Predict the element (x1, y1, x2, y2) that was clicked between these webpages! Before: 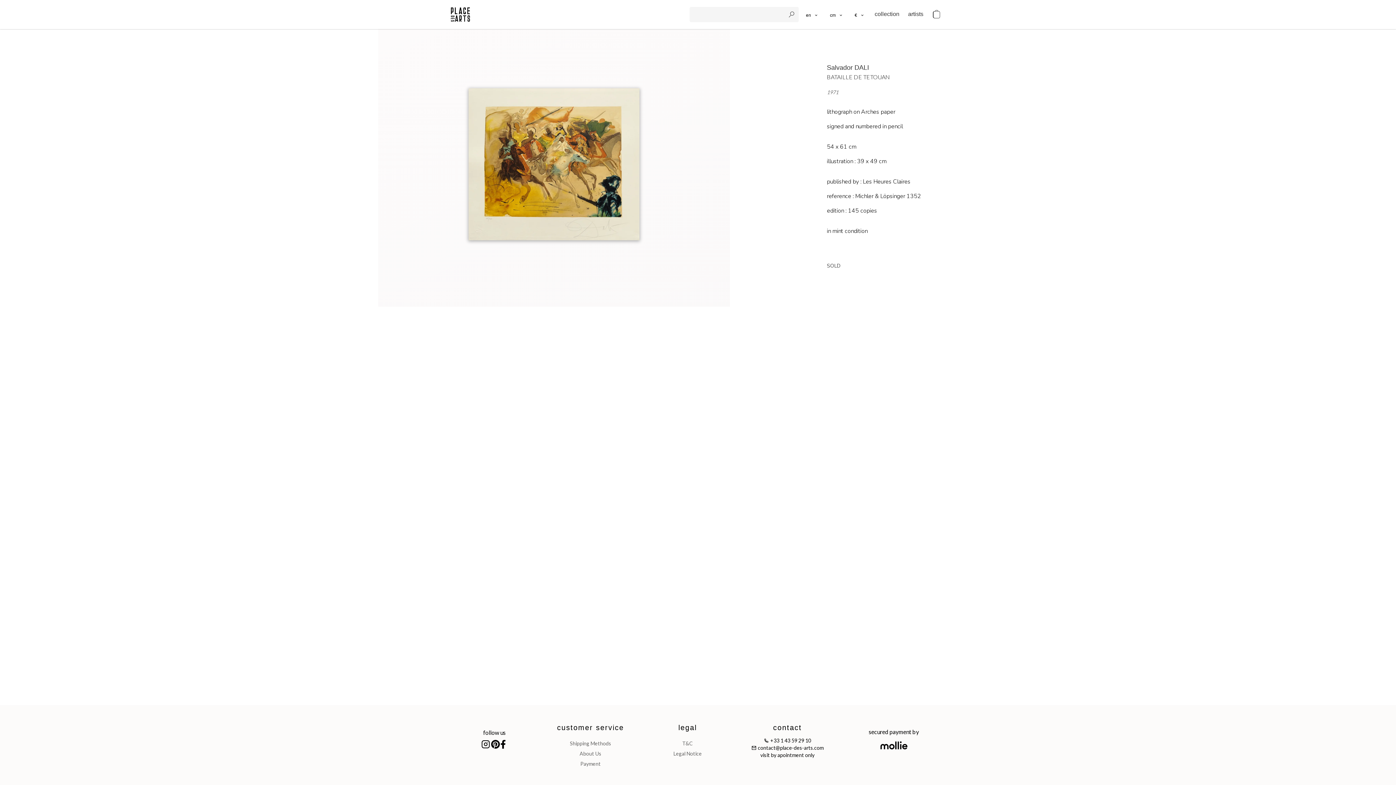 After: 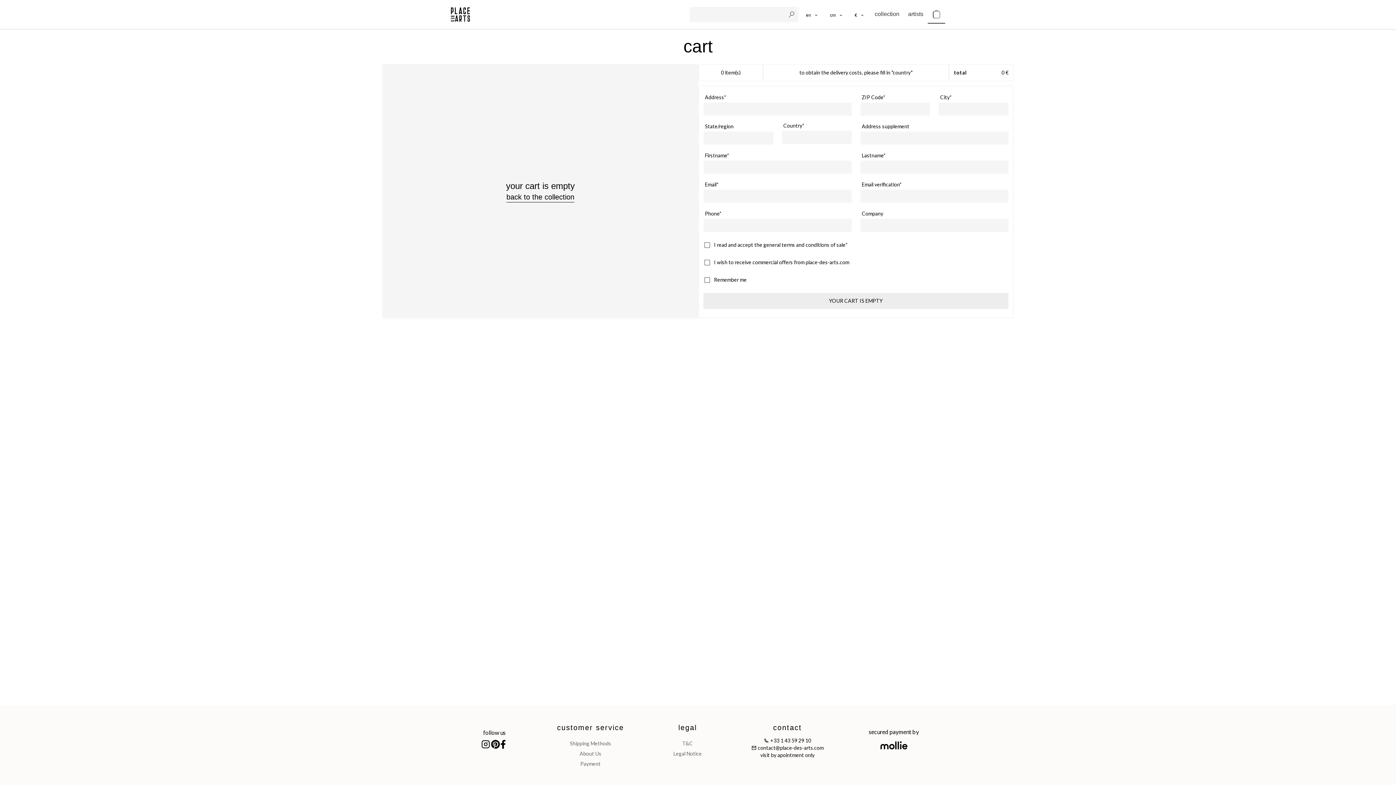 Action: bbox: (928, 5, 945, 23) label: cart